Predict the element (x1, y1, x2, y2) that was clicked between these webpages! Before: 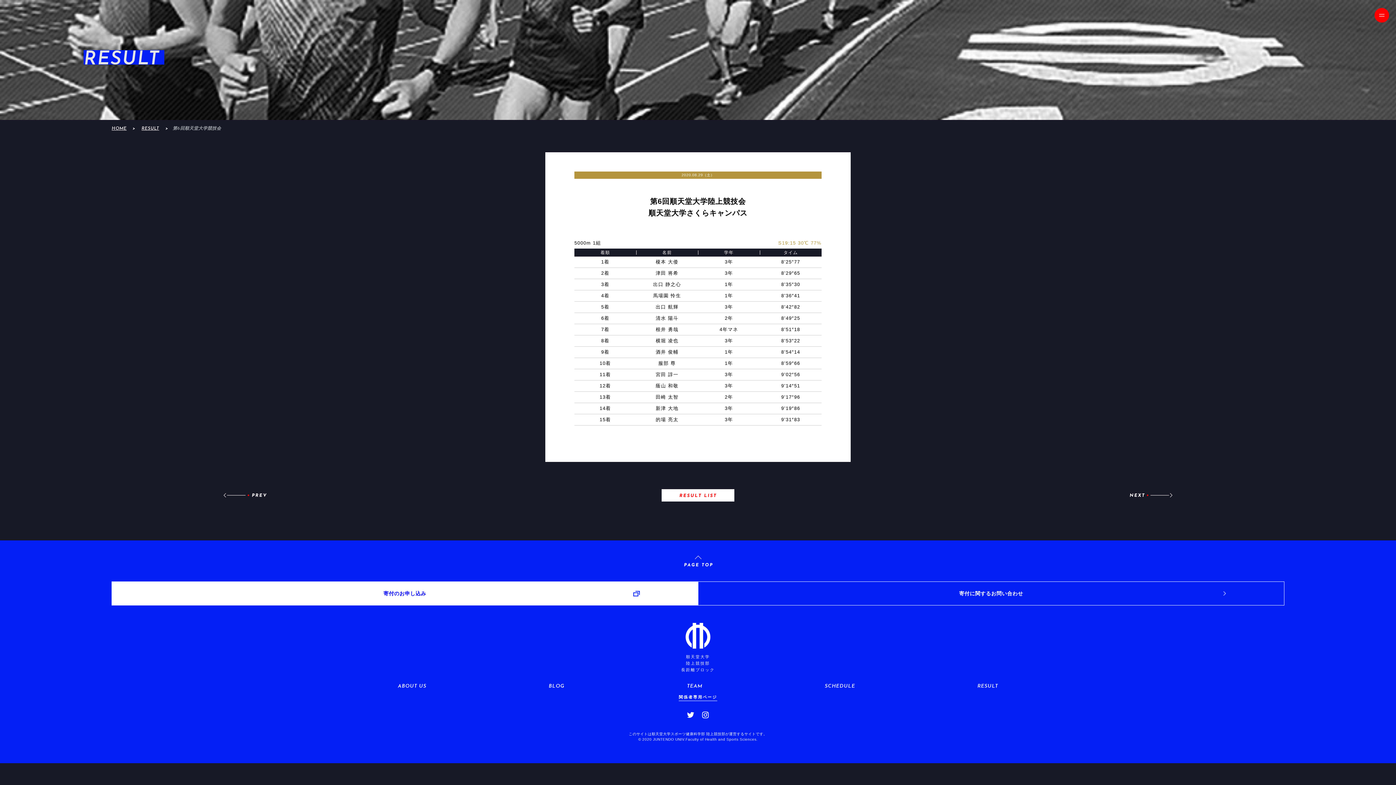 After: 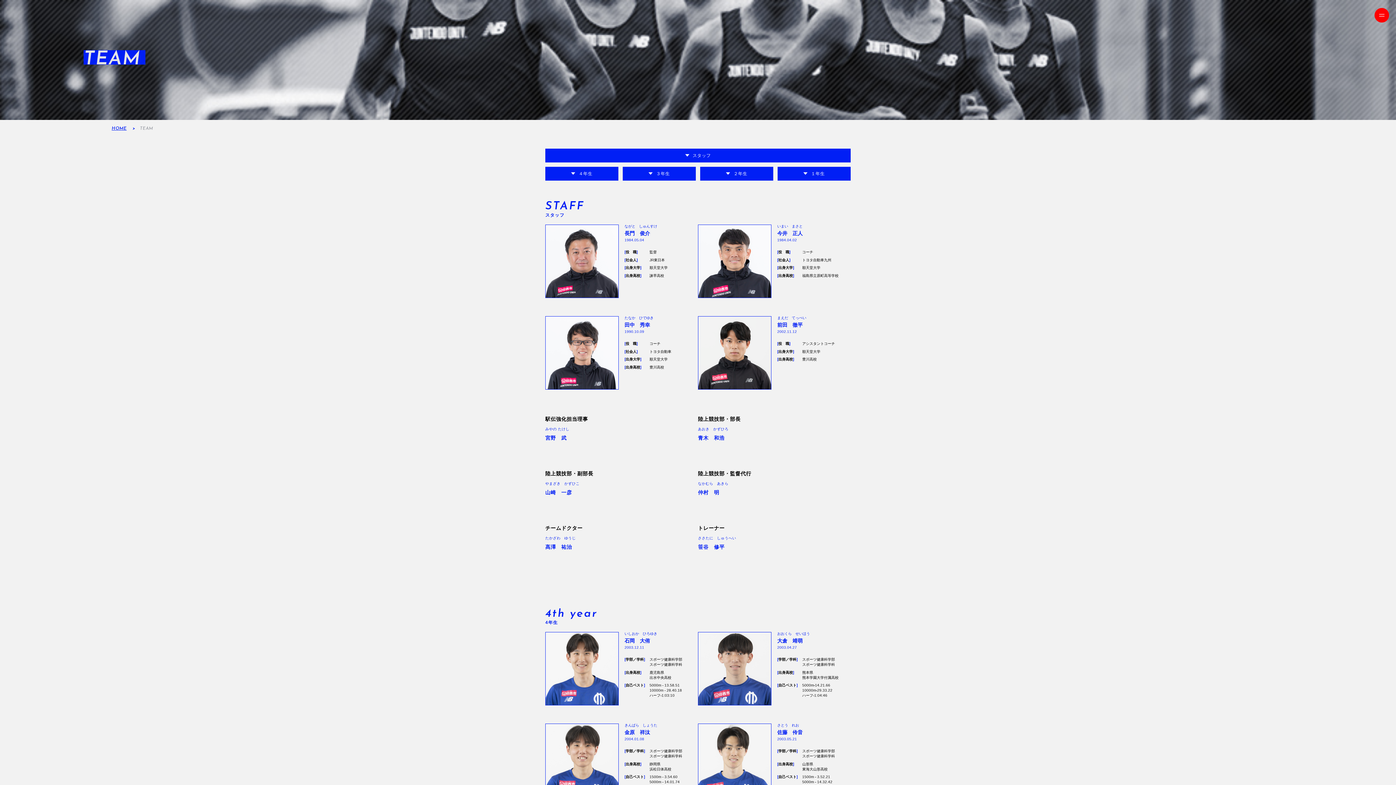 Action: bbox: (687, 684, 702, 689) label: TEAM